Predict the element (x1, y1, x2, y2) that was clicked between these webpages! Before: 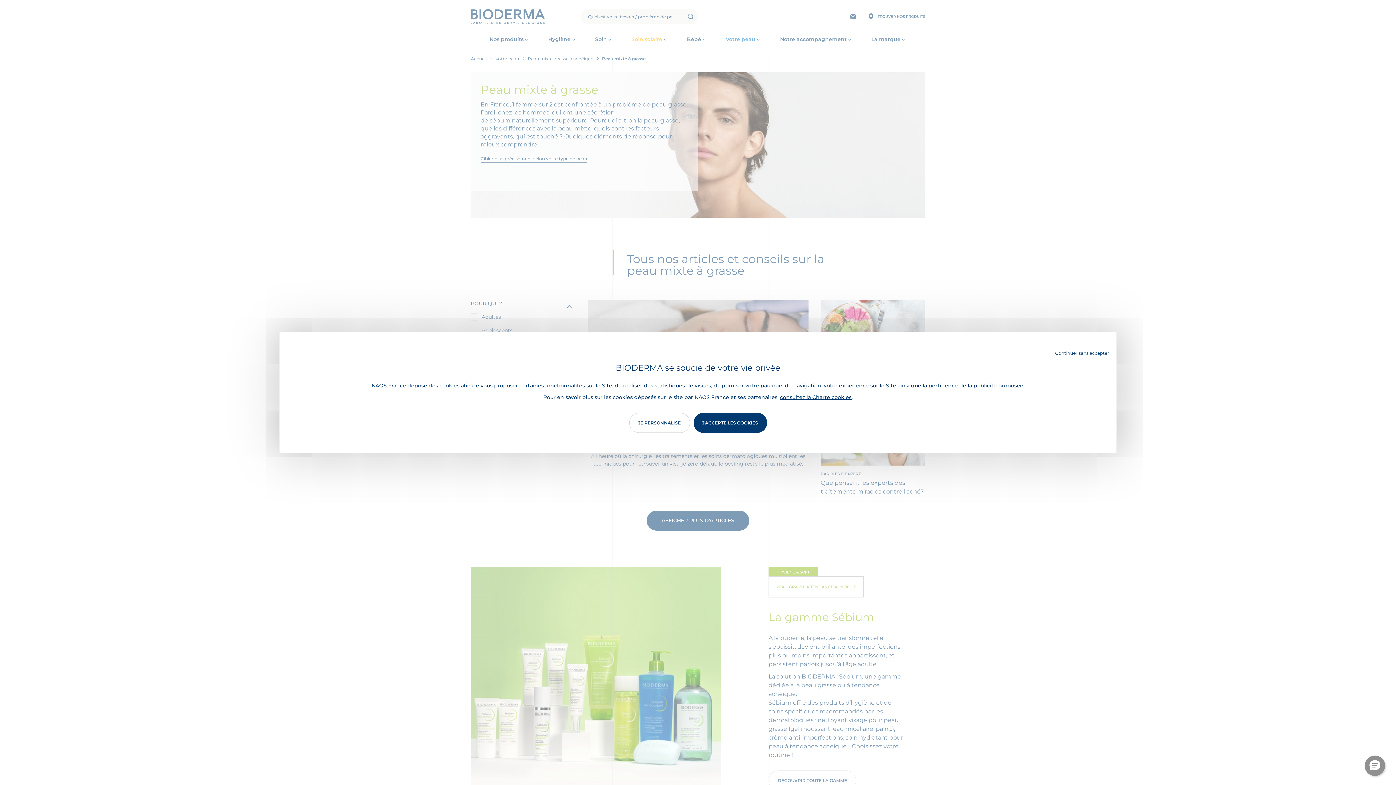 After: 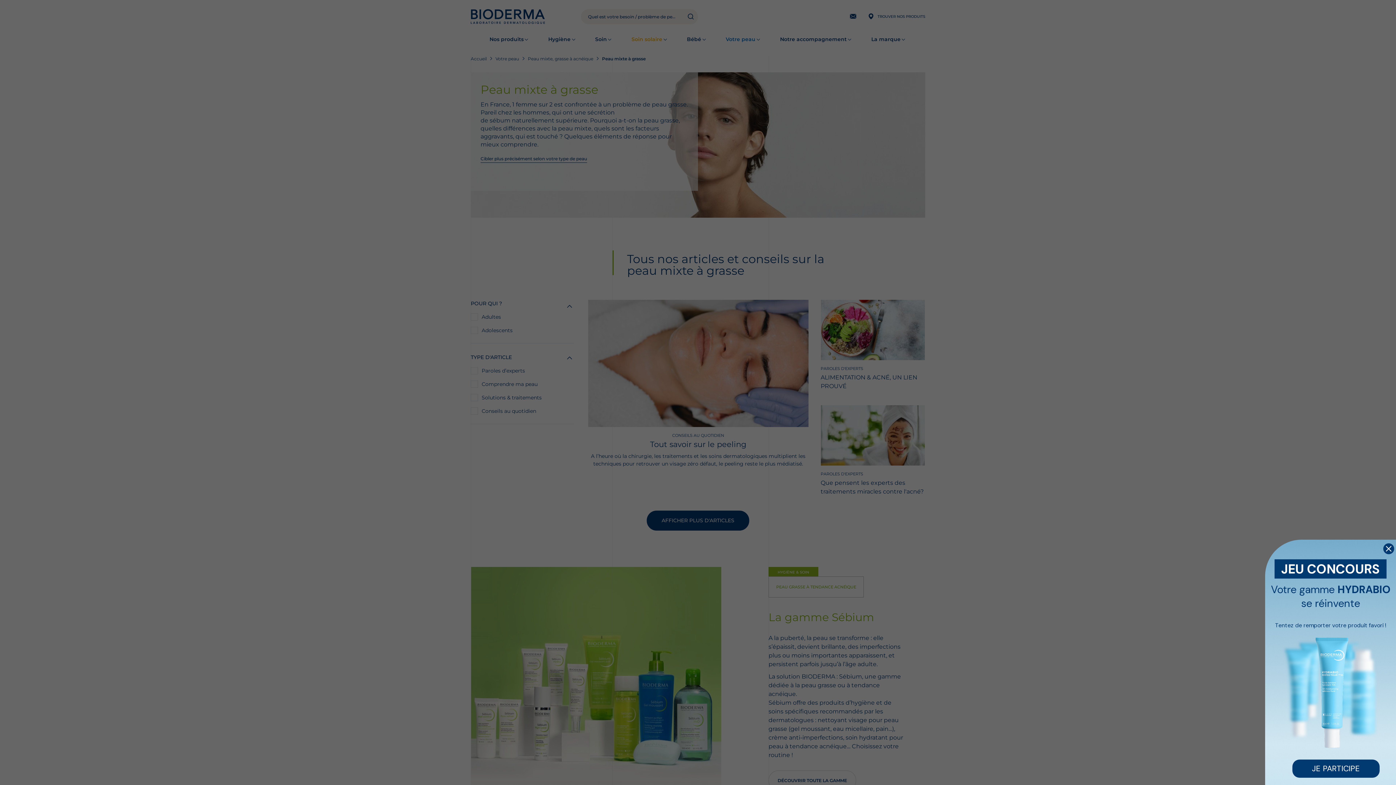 Action: label: J'ACCEPTE LES COOKIES bbox: (693, 413, 767, 433)